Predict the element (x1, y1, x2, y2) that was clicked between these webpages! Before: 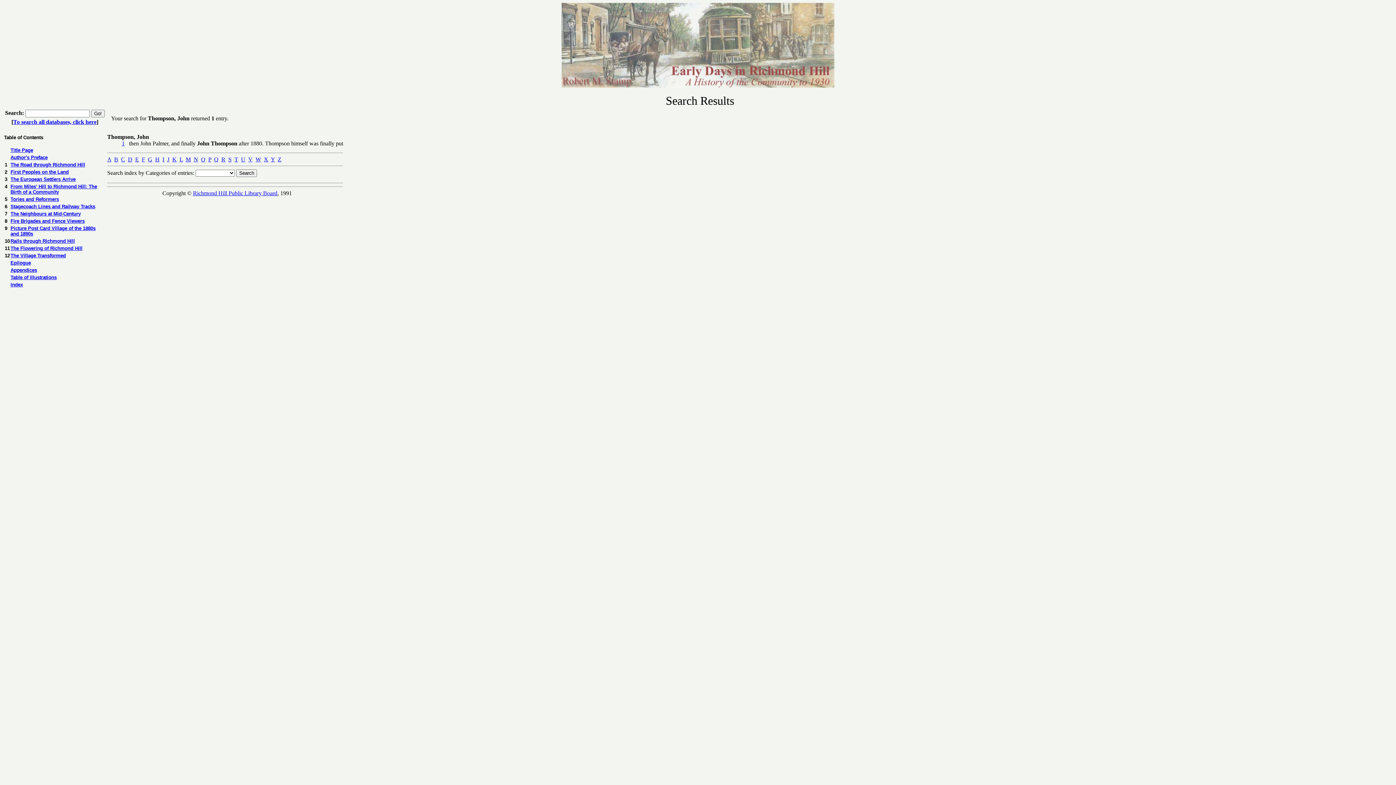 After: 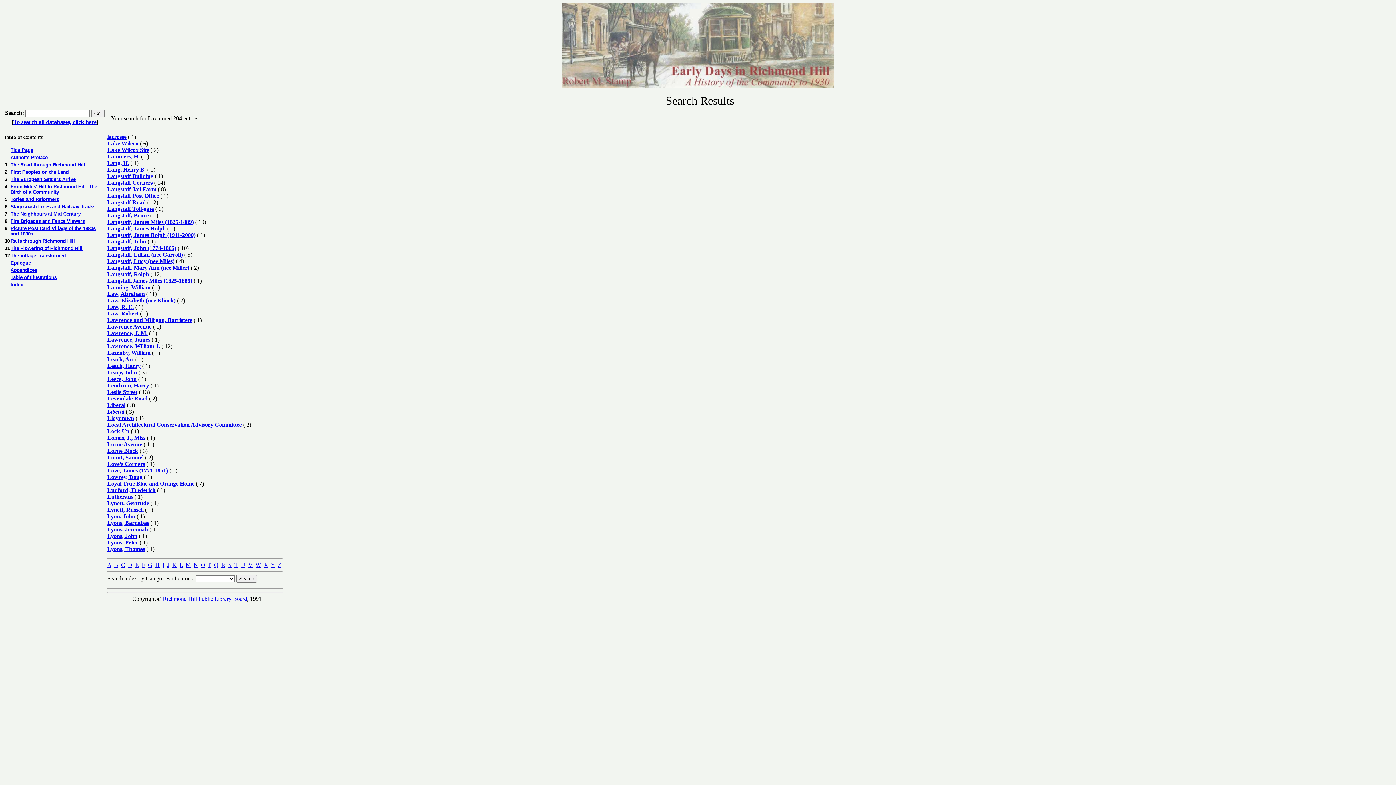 Action: bbox: (179, 156, 182, 162) label: L